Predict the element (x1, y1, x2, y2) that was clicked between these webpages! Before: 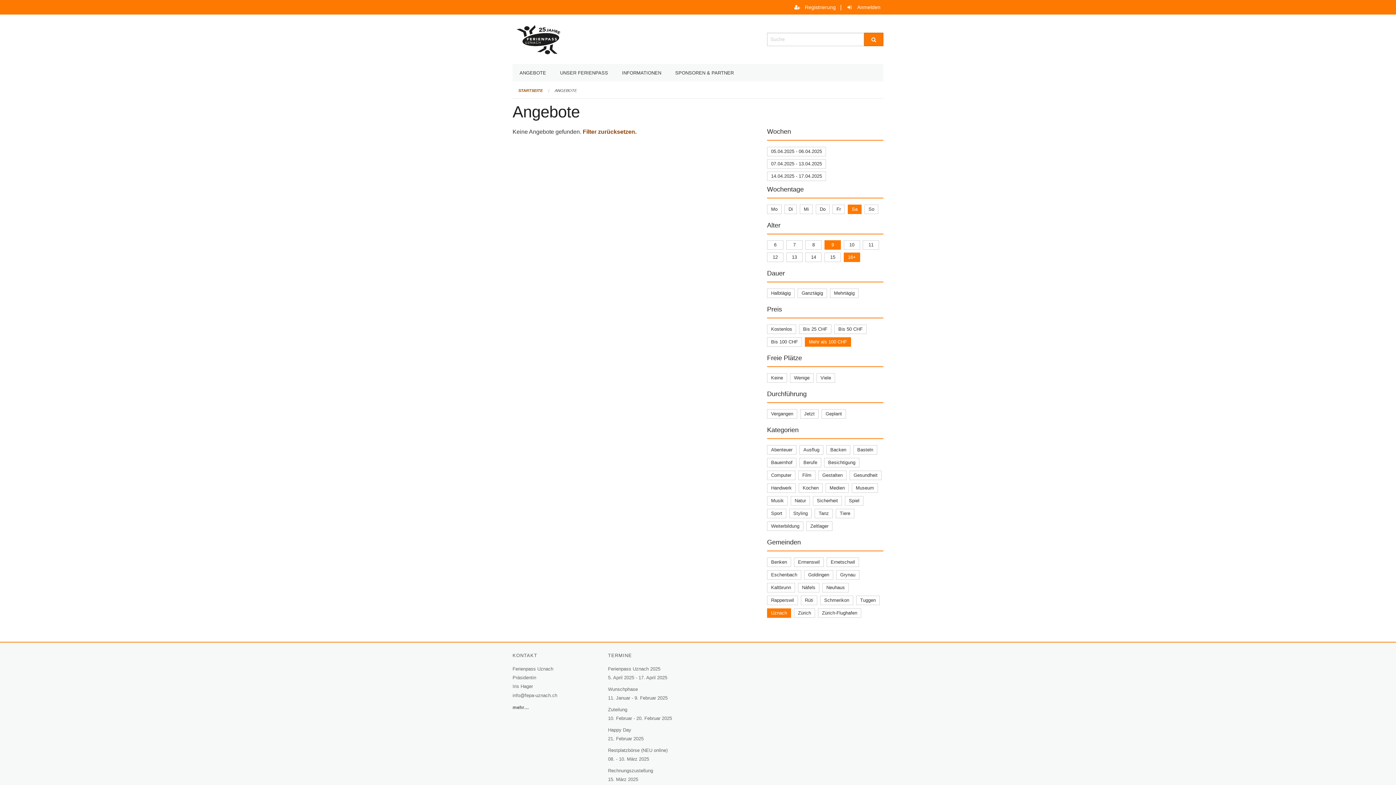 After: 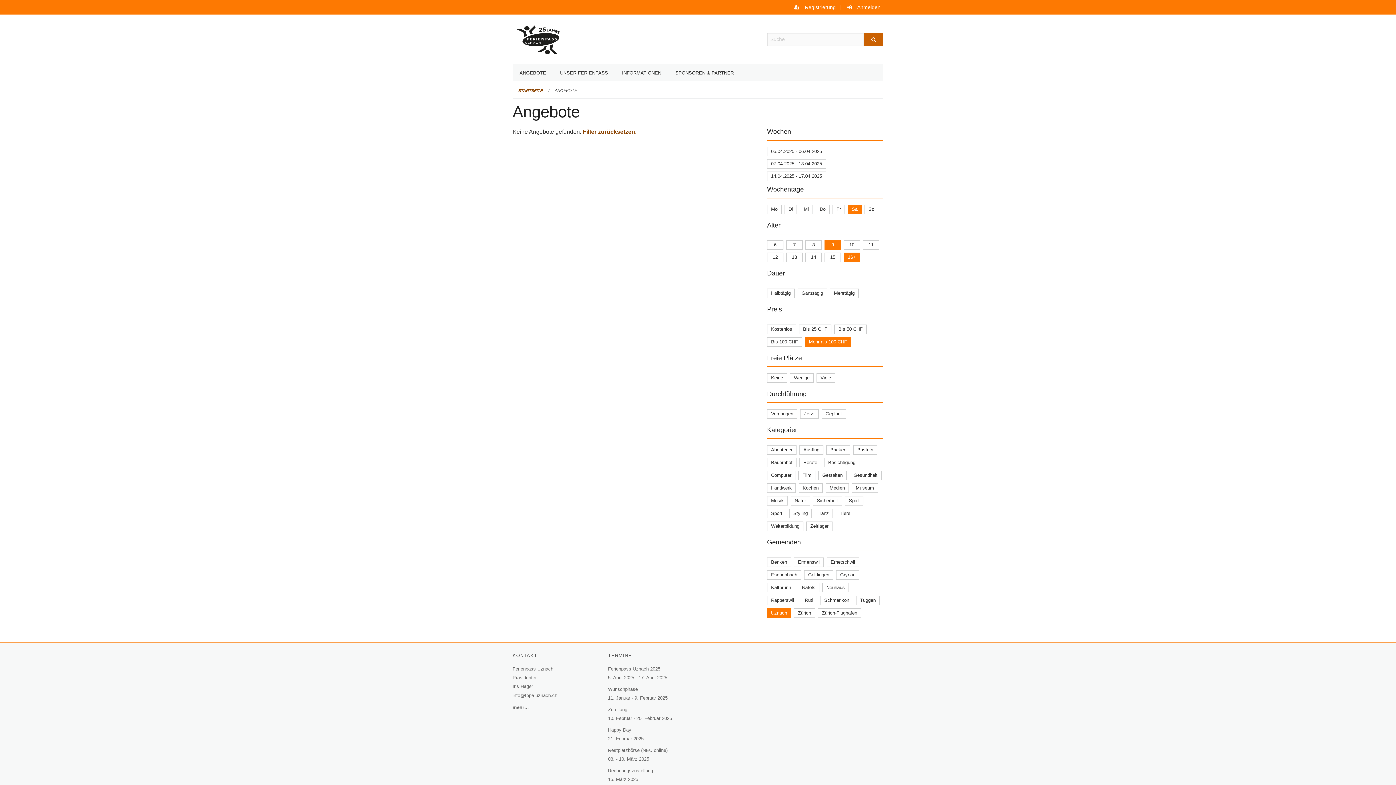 Action: label: Suche bbox: (864, 32, 883, 46)